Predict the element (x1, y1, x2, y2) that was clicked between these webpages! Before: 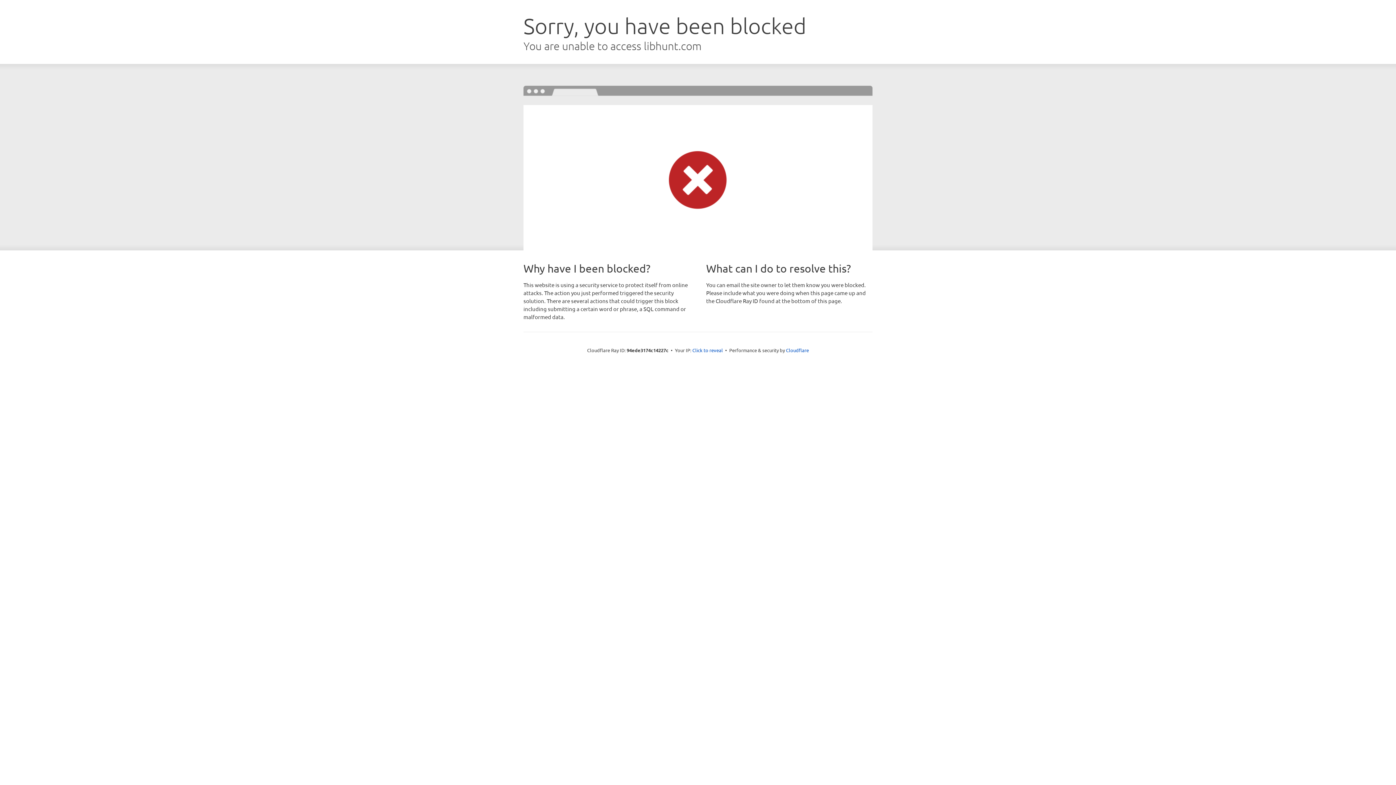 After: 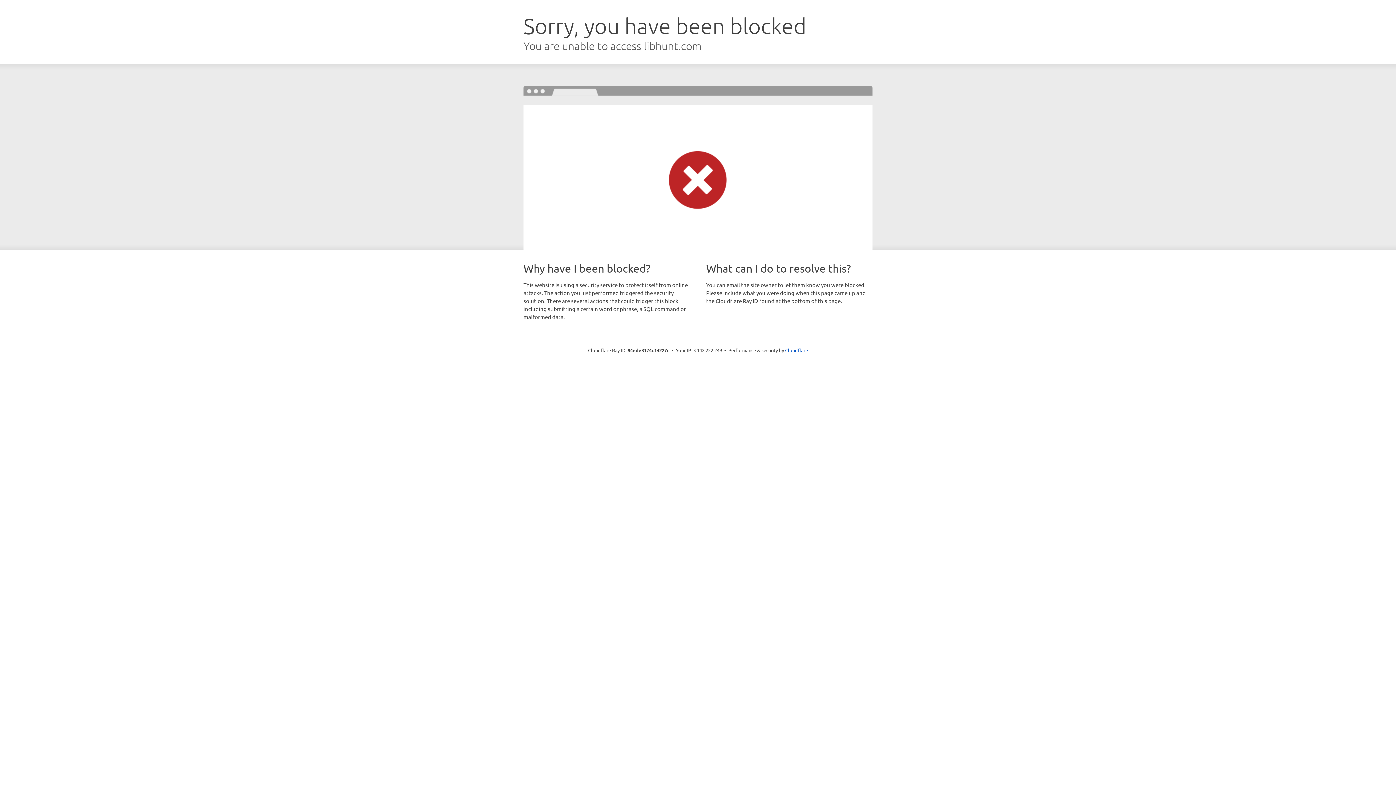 Action: label: Click to reveal bbox: (692, 346, 723, 353)